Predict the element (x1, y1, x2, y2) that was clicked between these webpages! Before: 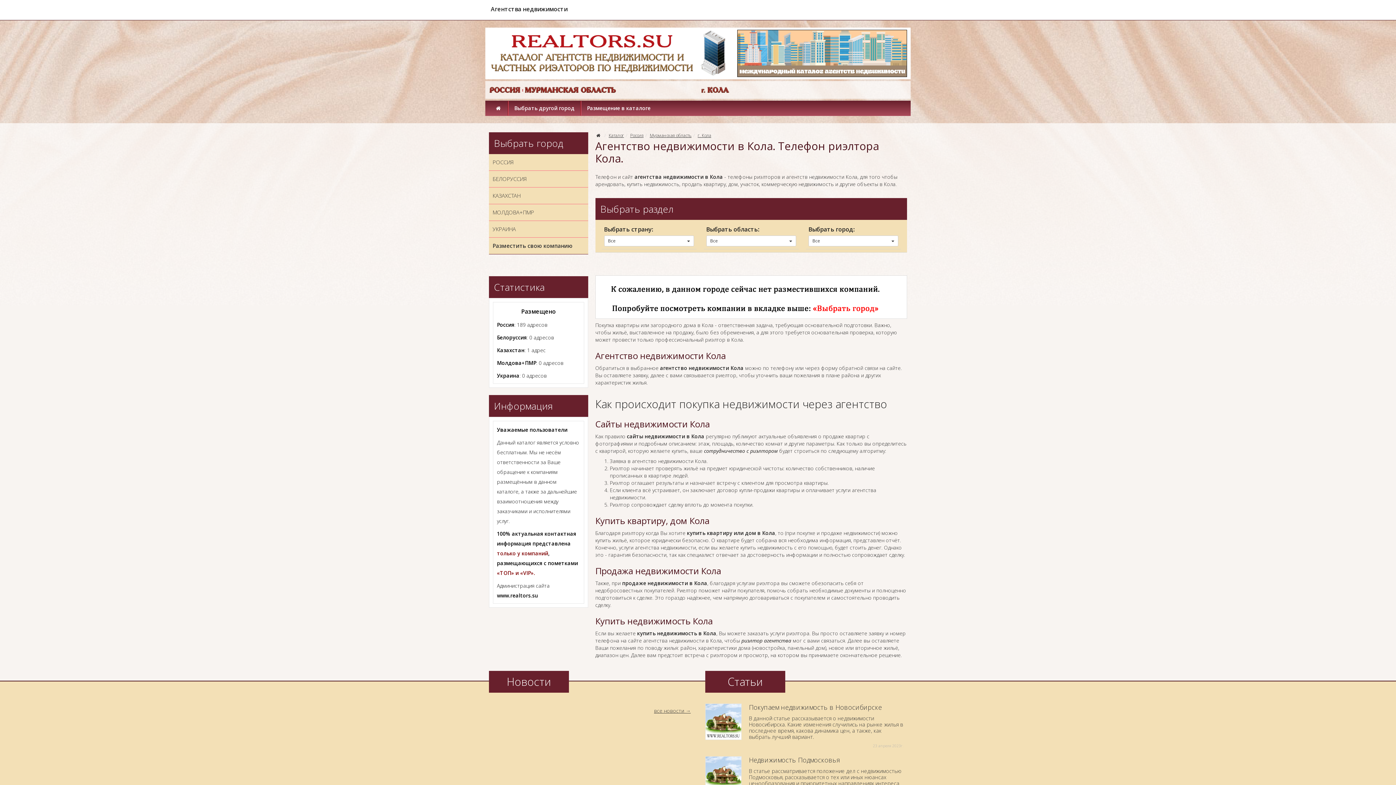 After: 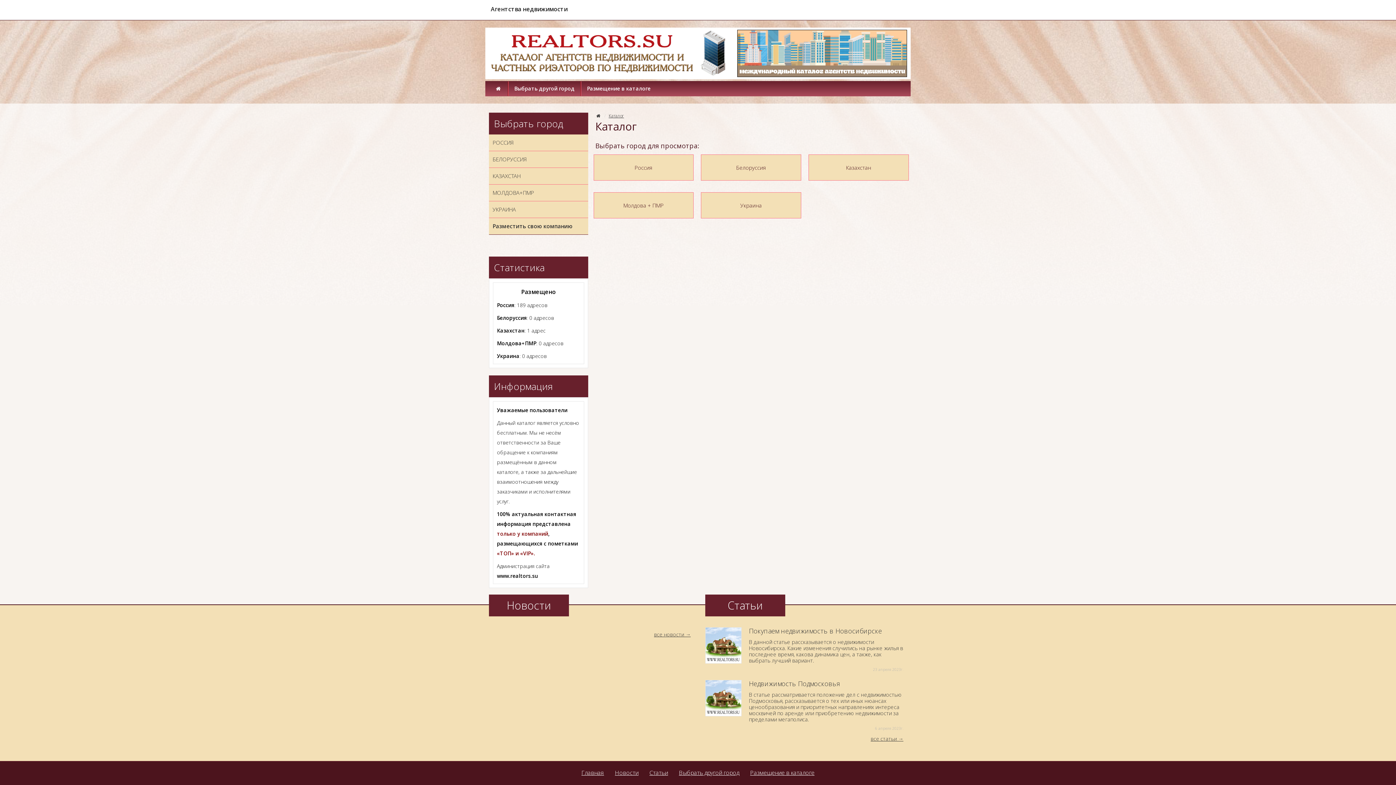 Action: label: Каталог bbox: (608, 132, 624, 138)